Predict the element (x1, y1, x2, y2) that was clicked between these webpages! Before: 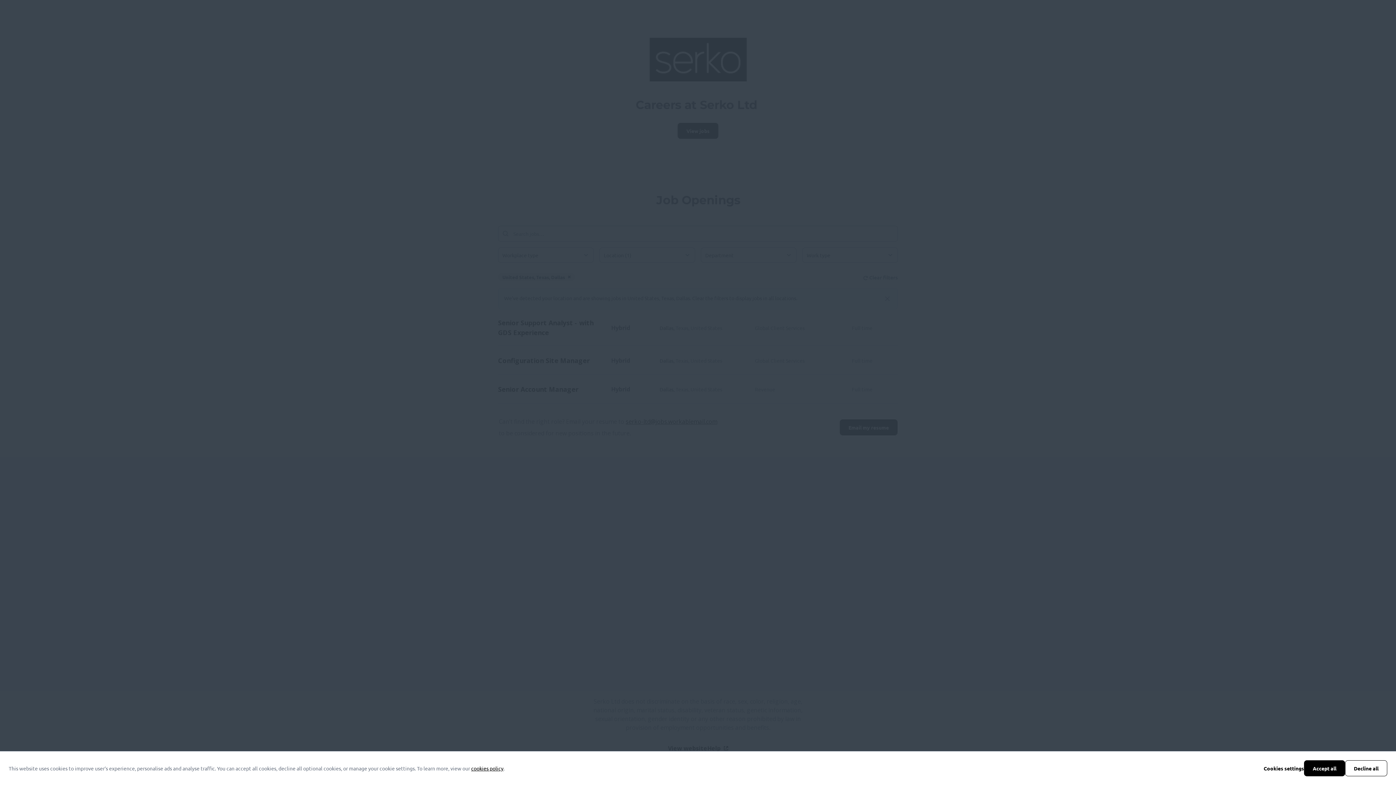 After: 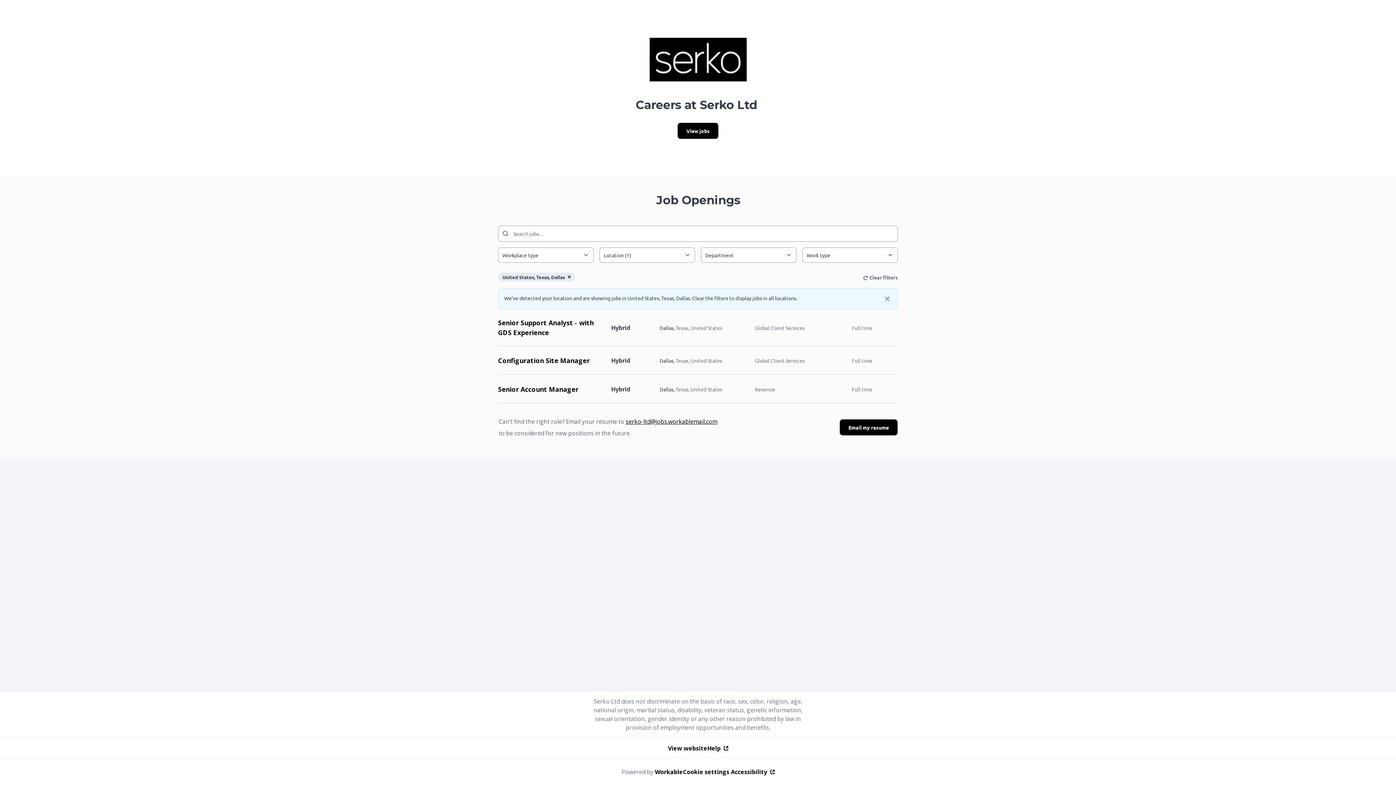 Action: label: Accept all bbox: (1304, 760, 1345, 776)